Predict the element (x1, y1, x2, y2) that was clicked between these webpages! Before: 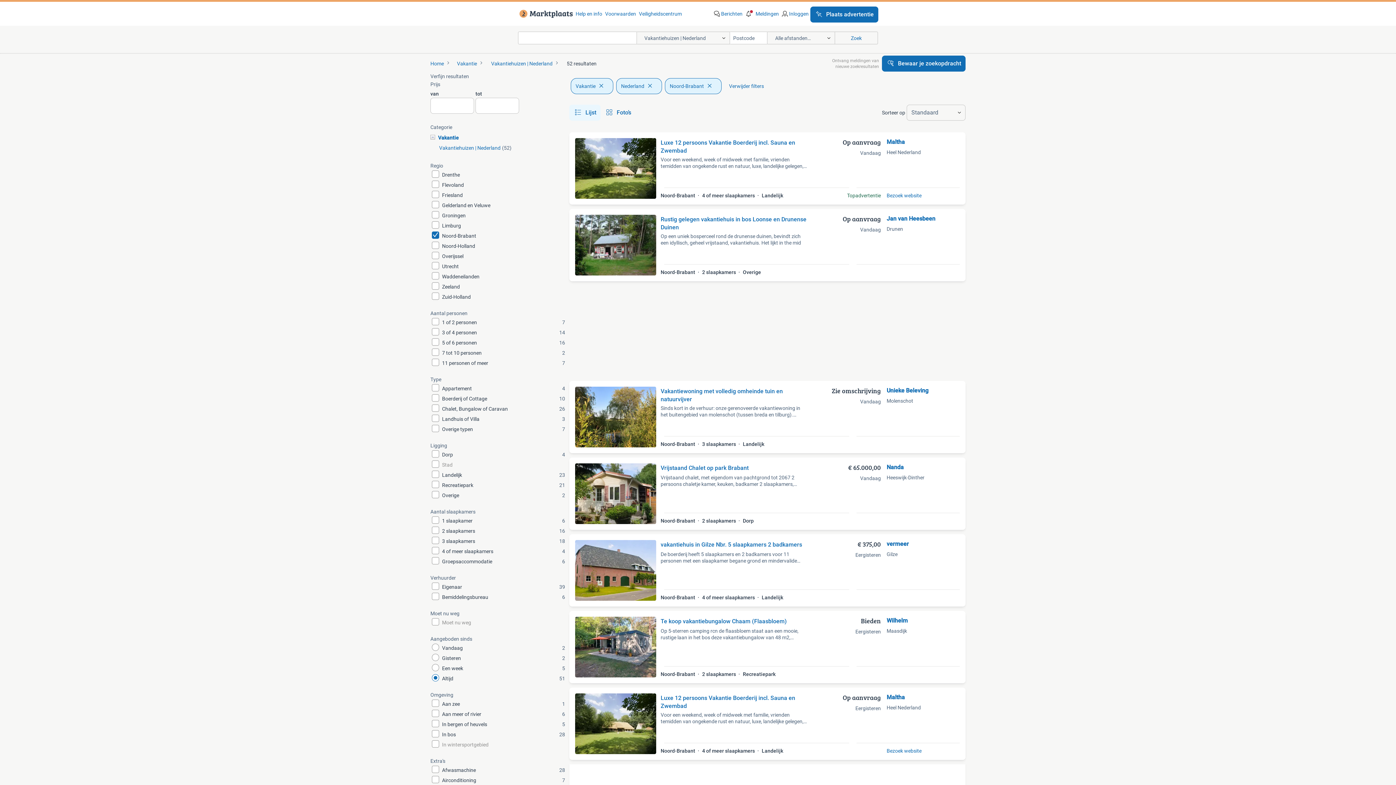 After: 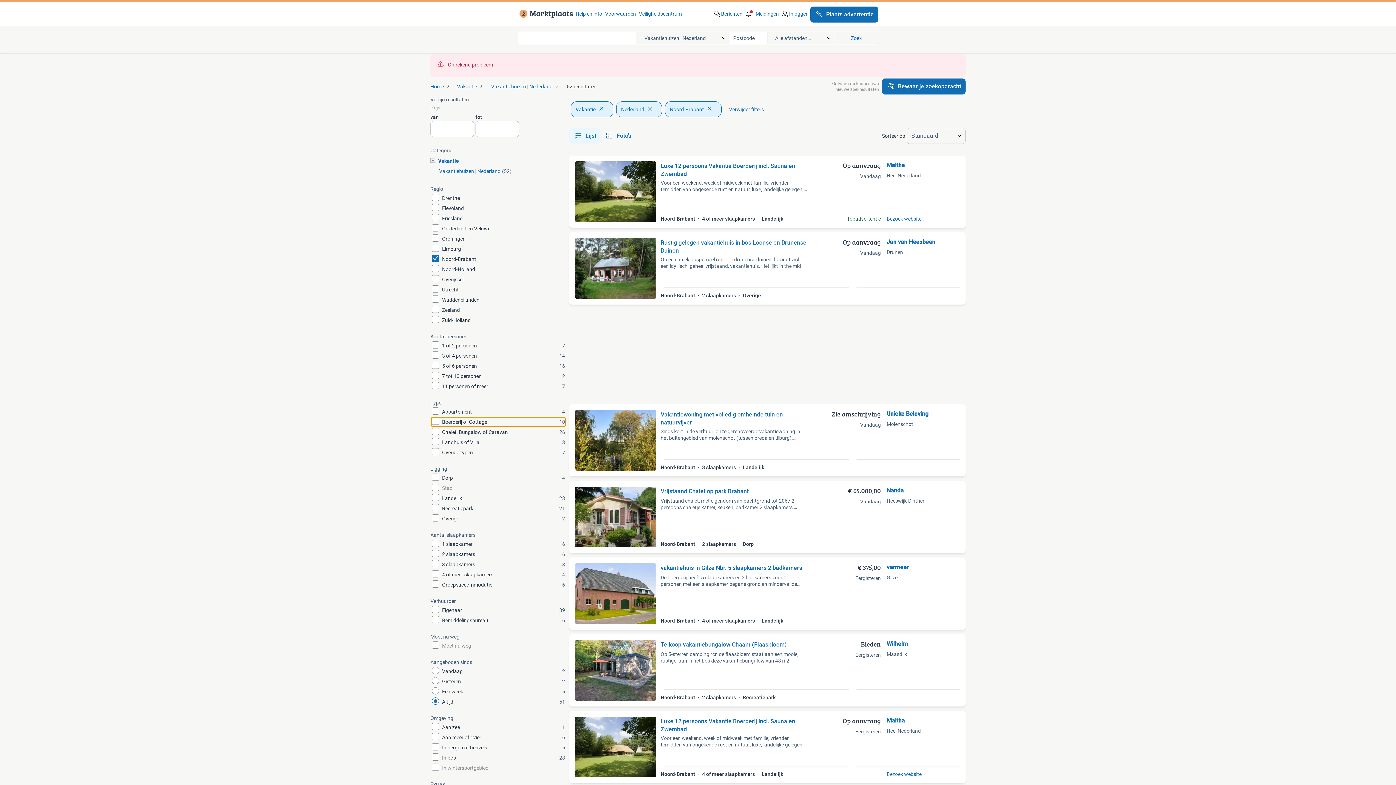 Action: bbox: (430, 394, 566, 403) label: Boerderij of Cottage
10